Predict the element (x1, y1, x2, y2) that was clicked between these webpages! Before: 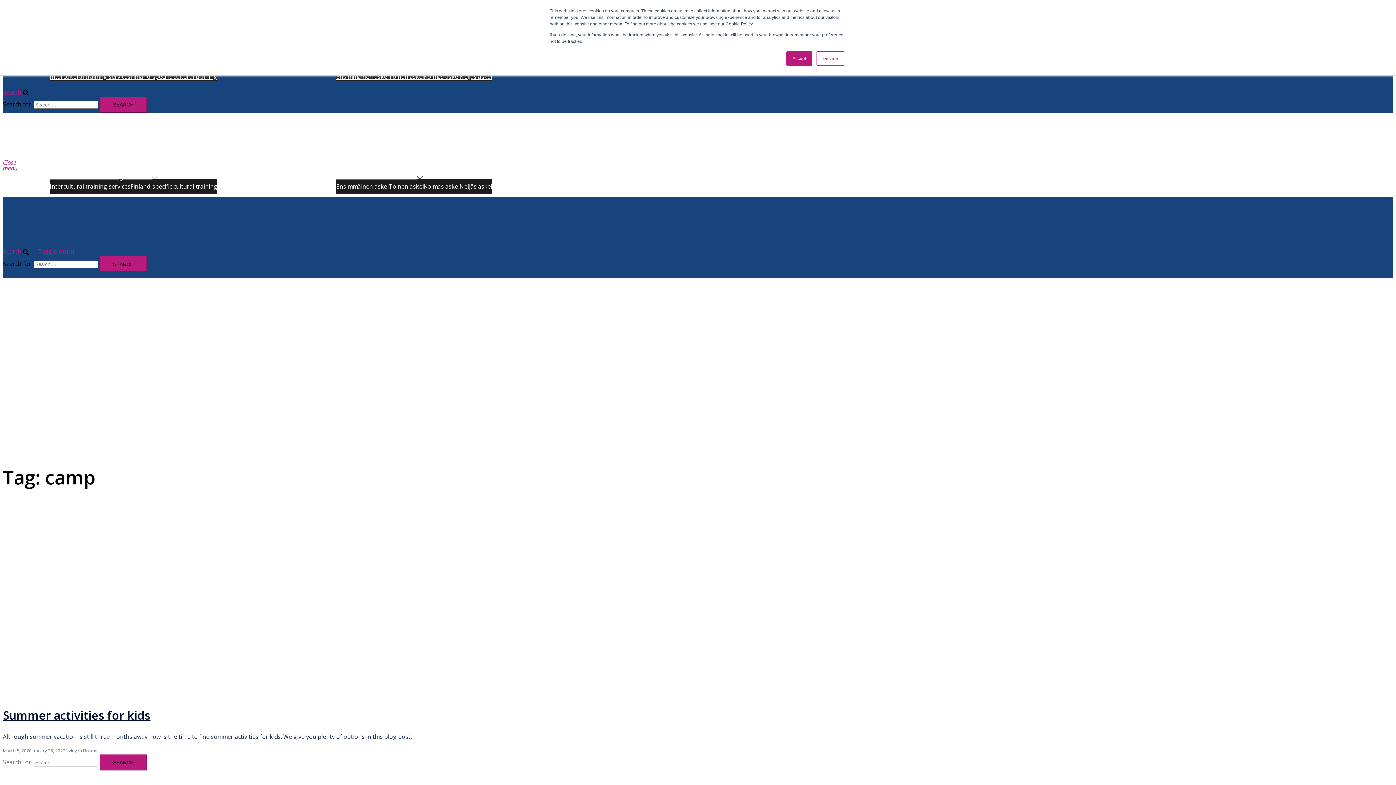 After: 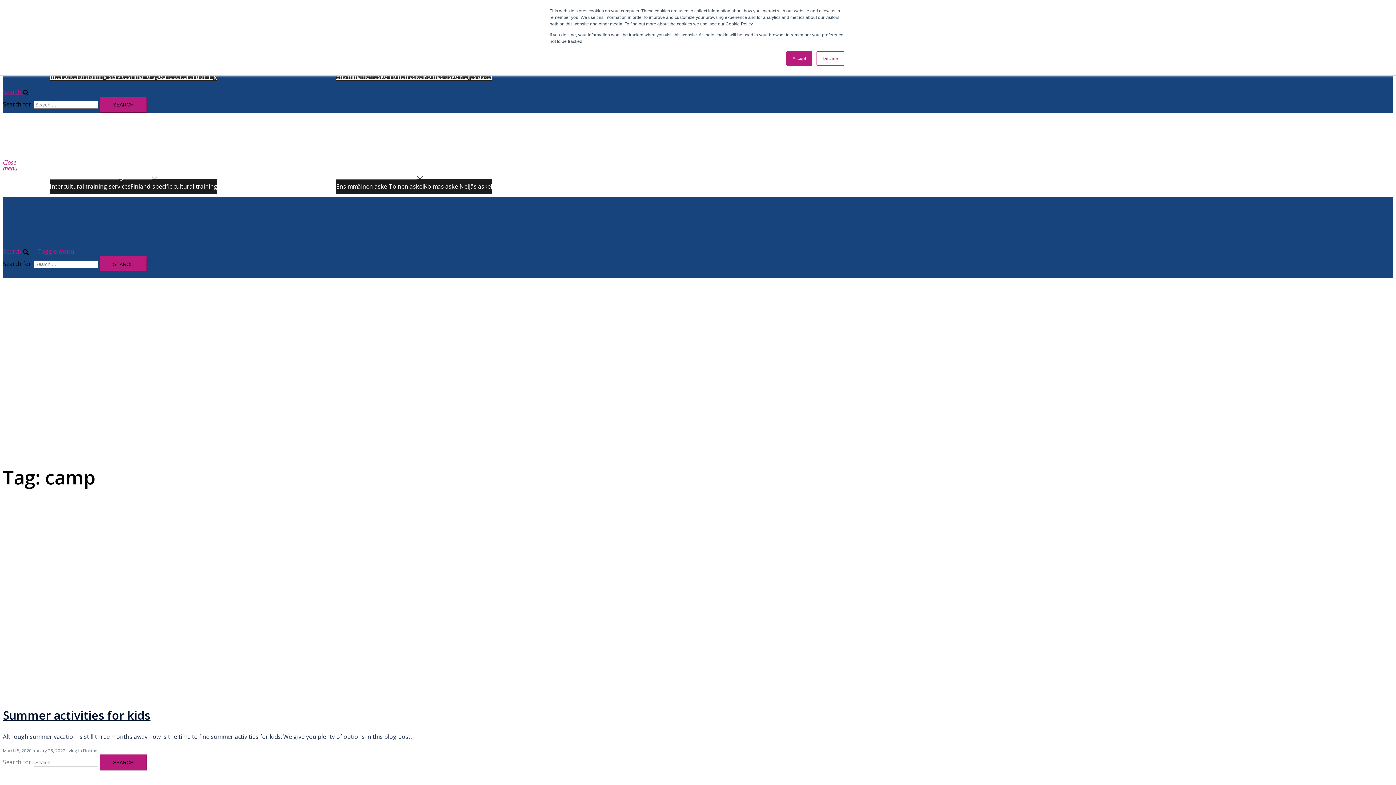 Action: bbox: (2, 157, 8, 165) label: Close menu